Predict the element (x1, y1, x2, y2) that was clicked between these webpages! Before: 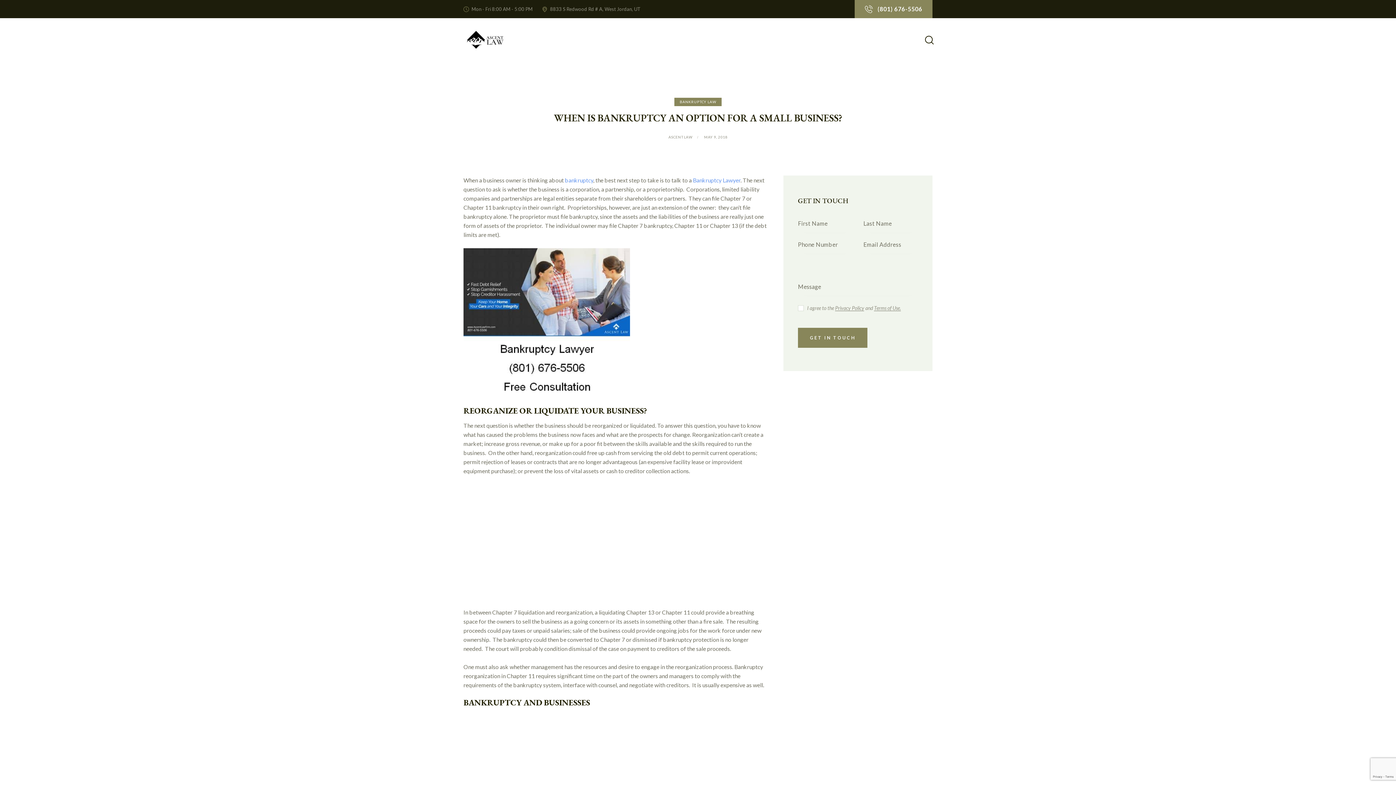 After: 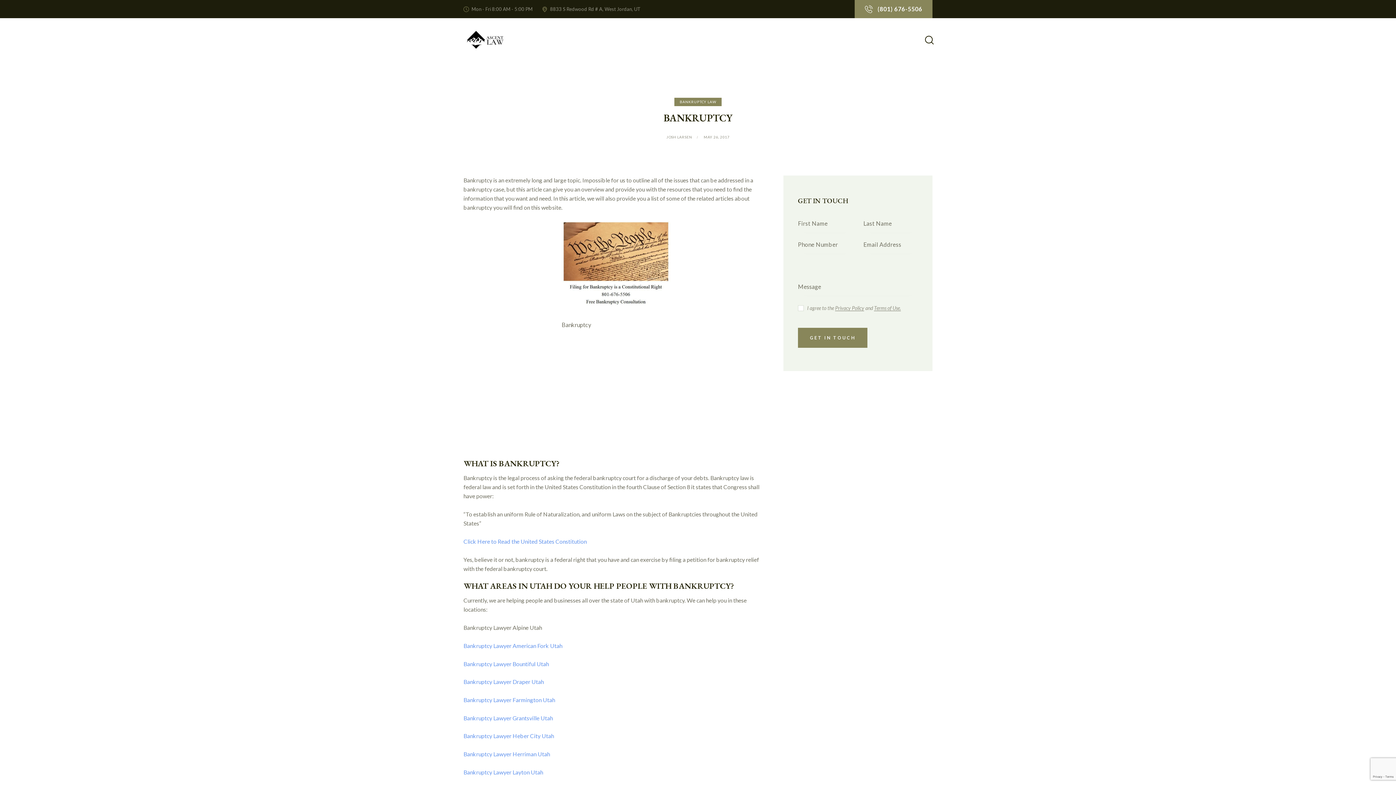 Action: label: bankruptcy bbox: (565, 176, 593, 183)